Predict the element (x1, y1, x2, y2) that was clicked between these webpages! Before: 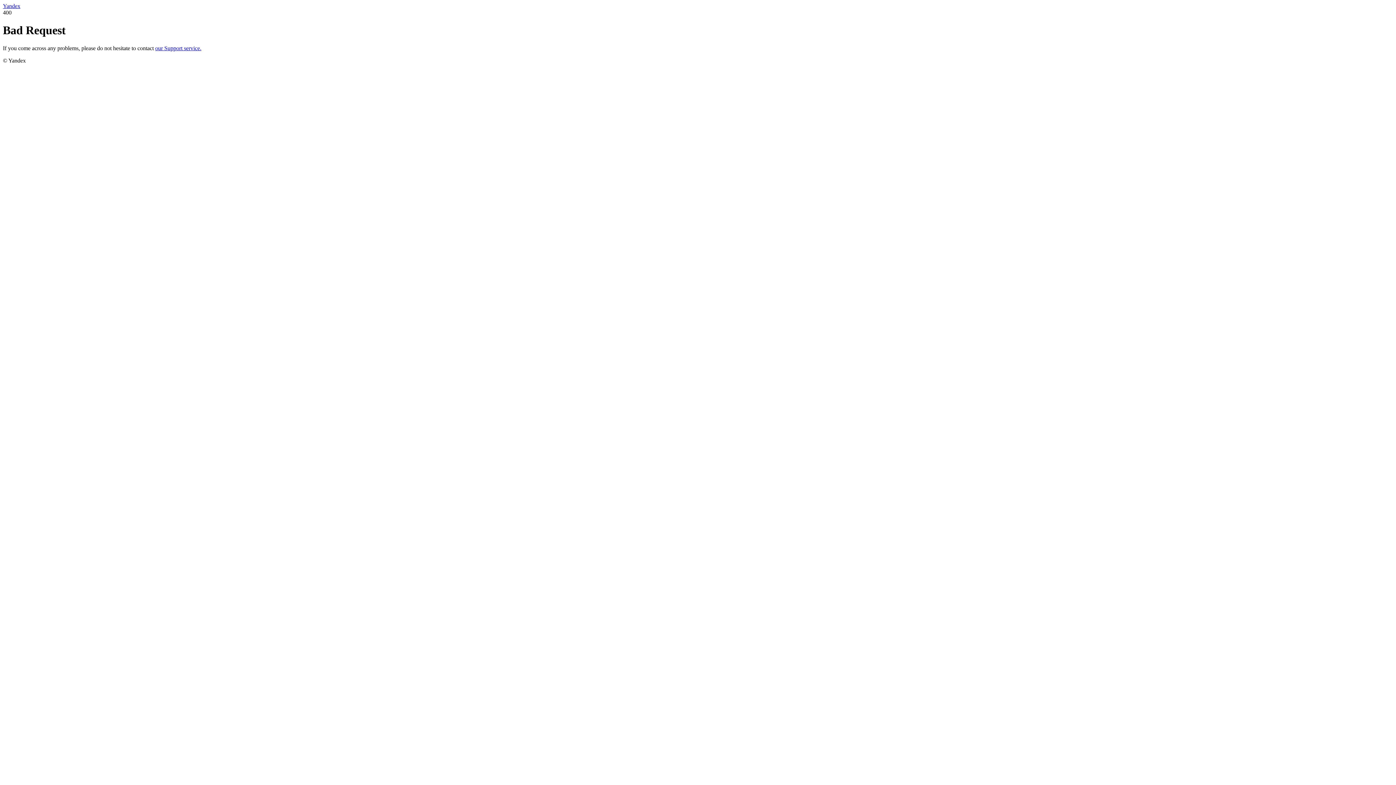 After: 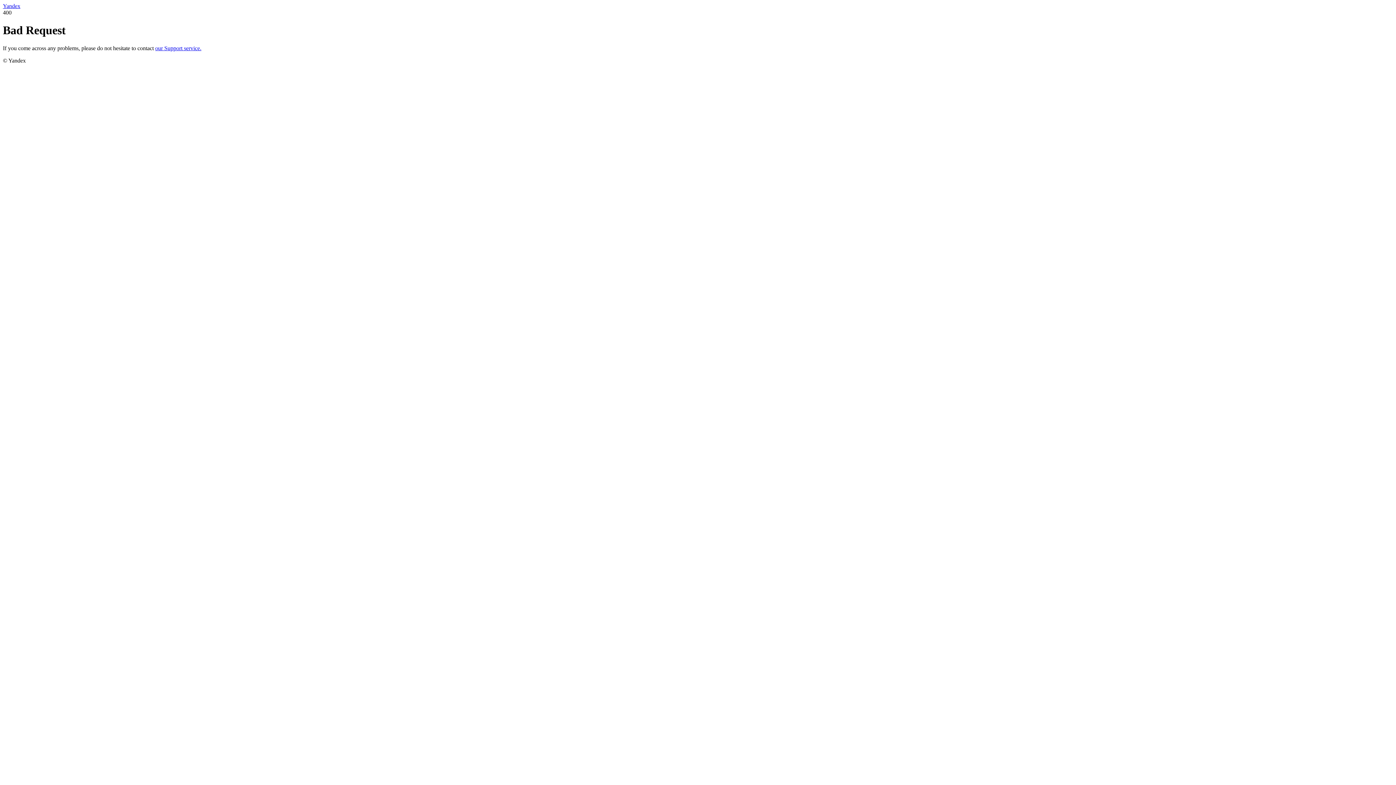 Action: bbox: (155, 45, 201, 51) label: our Support service.